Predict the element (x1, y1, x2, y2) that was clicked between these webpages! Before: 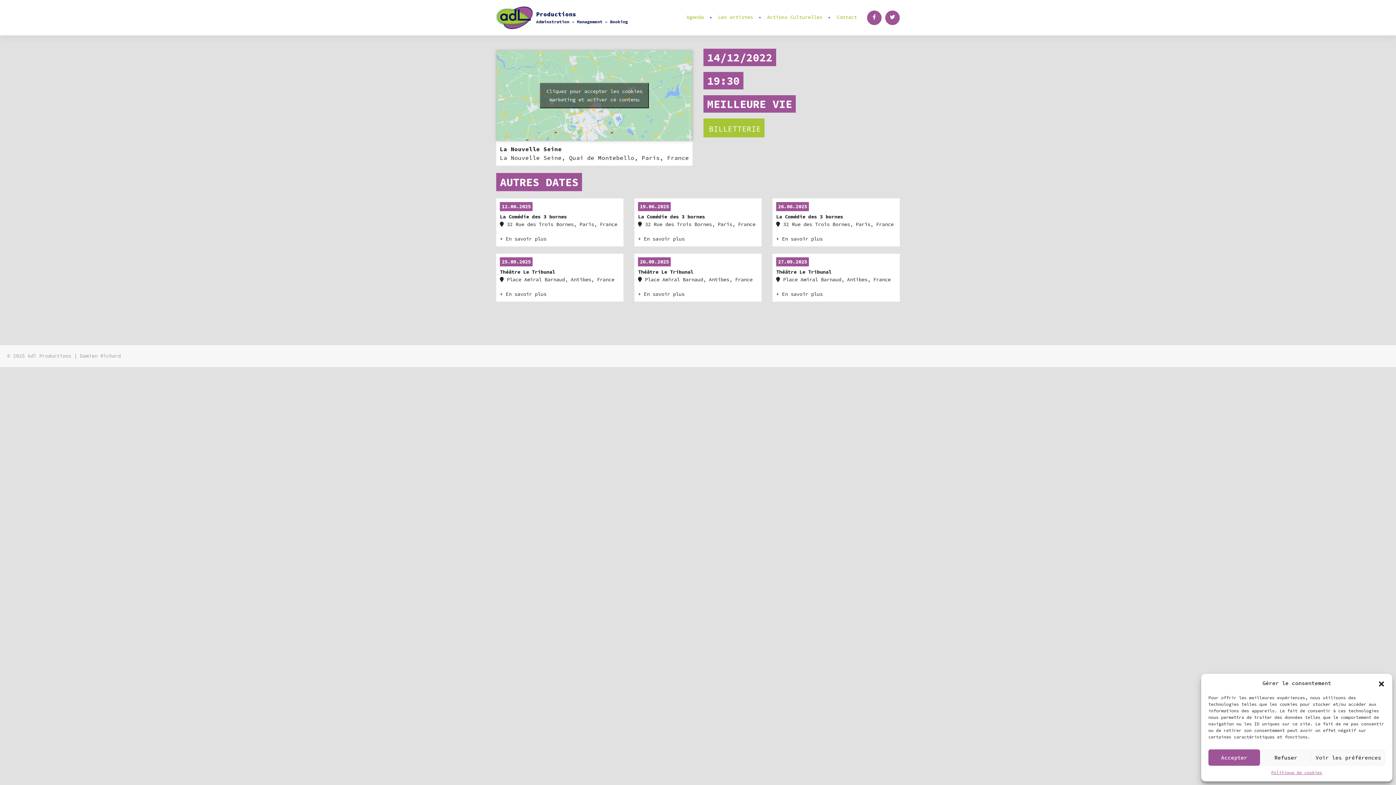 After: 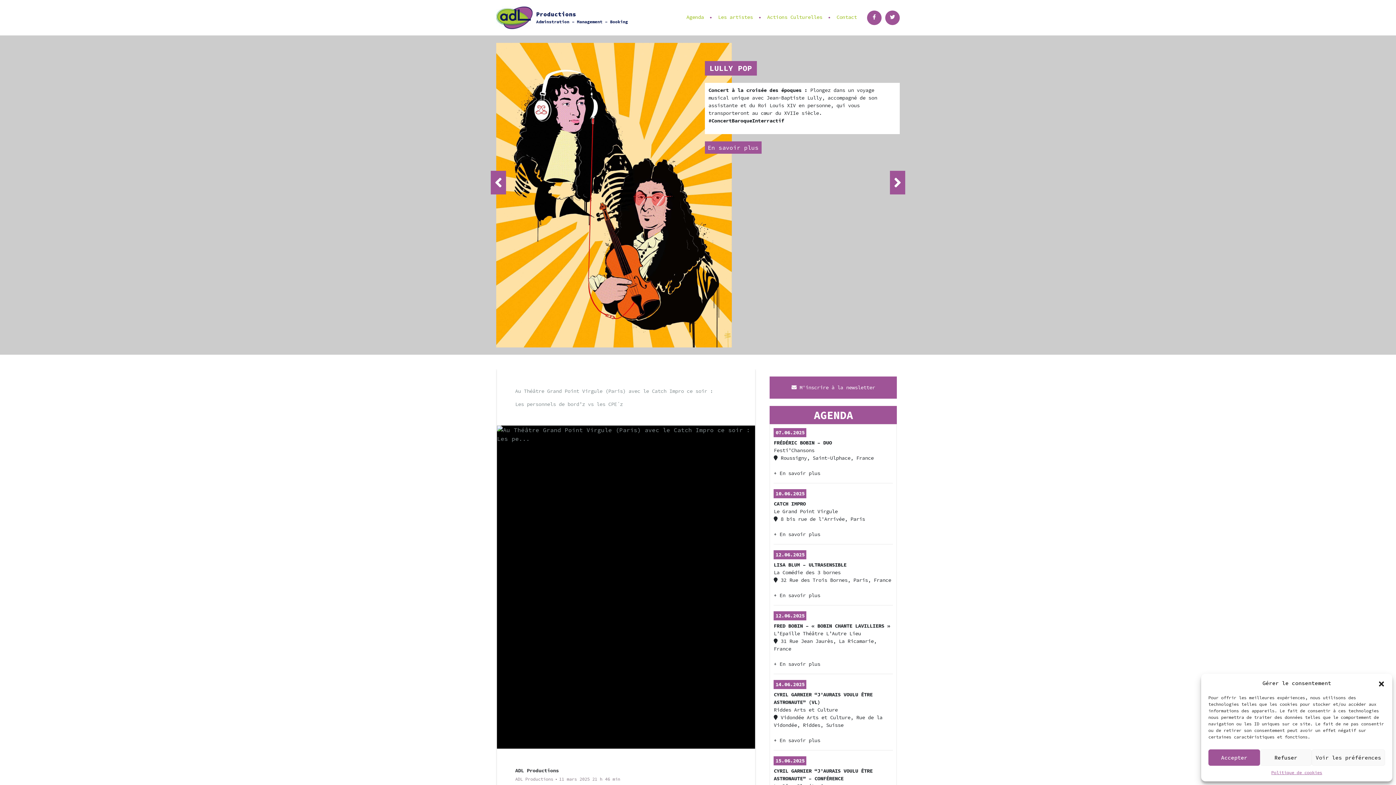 Action: bbox: (27, 352, 71, 359) label: Adl Productions